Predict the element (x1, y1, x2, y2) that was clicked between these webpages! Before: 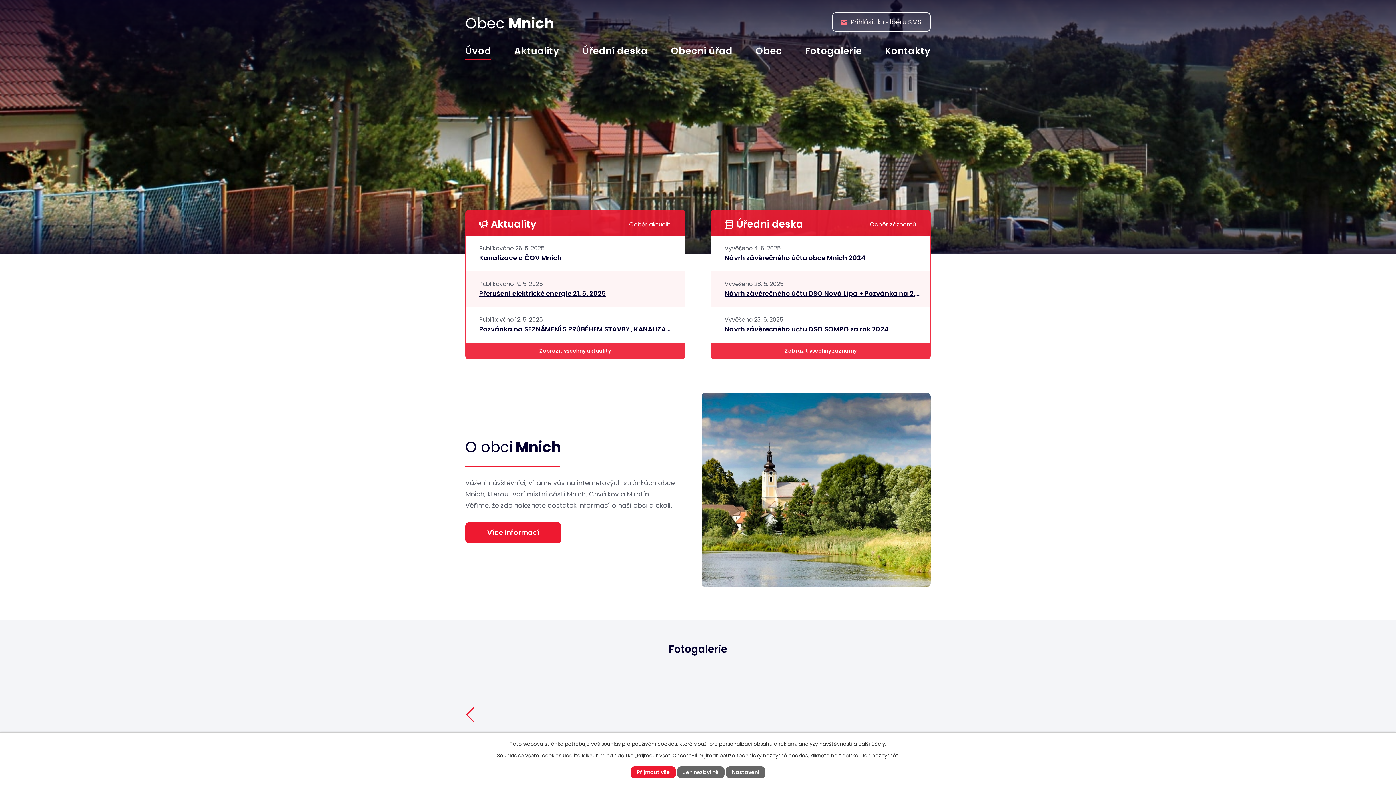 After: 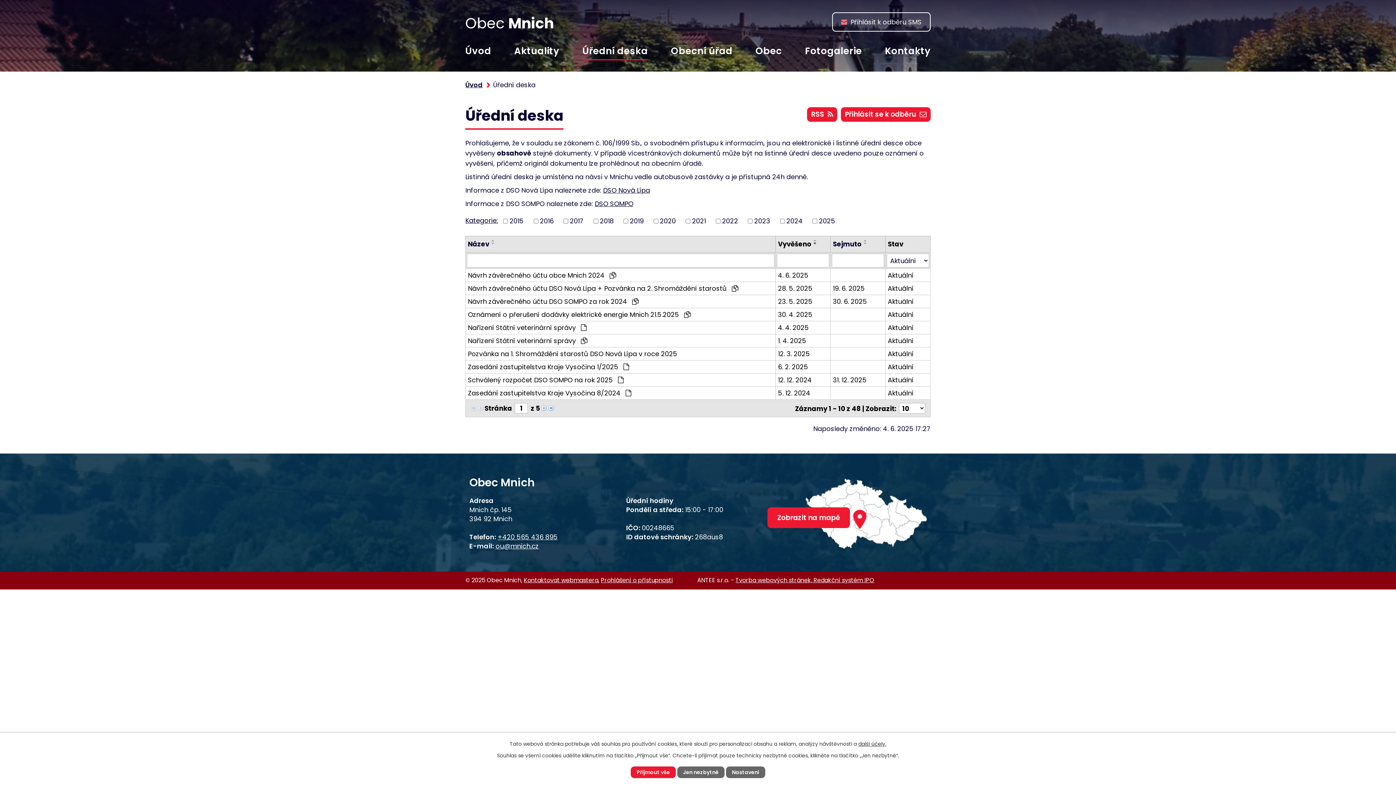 Action: bbox: (785, 347, 856, 354) label: Zobrazit všechny záznamy